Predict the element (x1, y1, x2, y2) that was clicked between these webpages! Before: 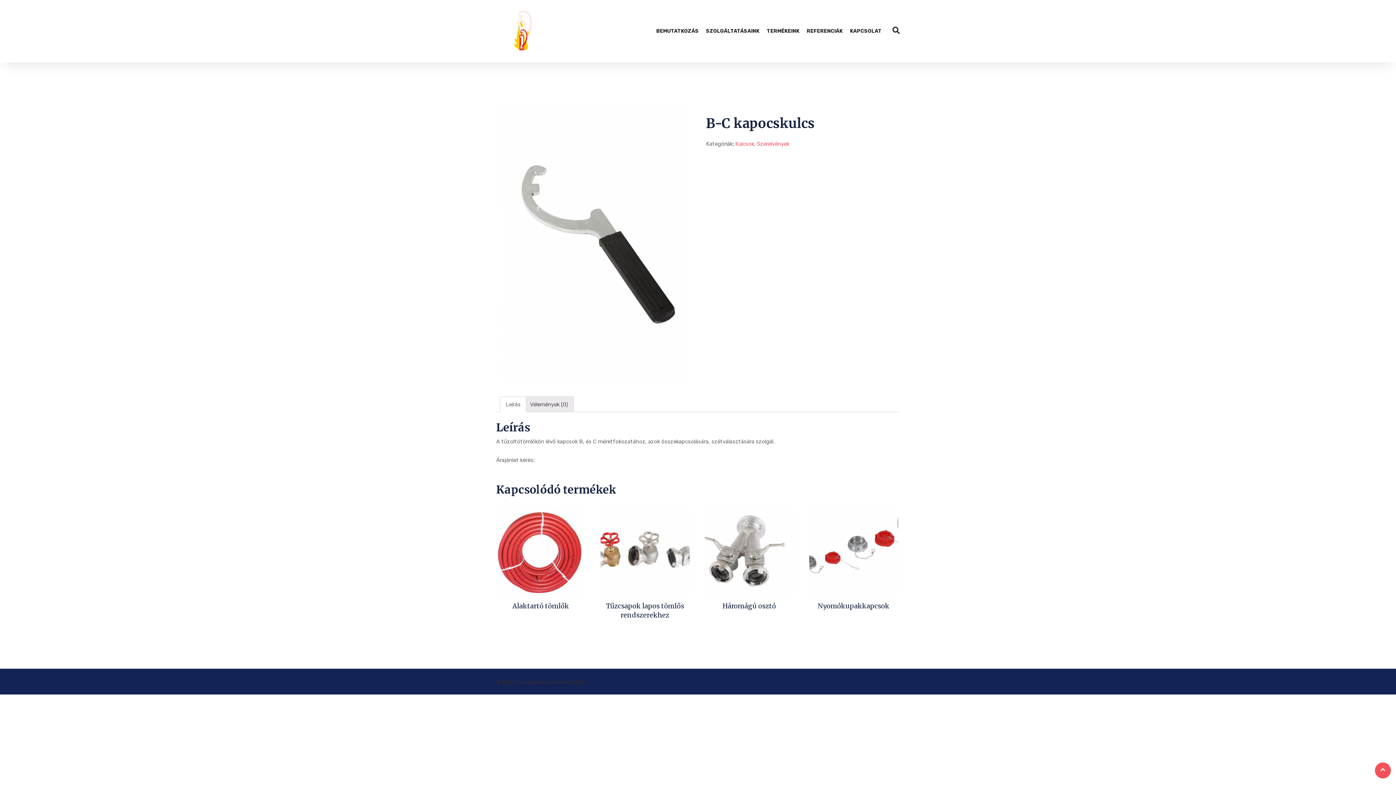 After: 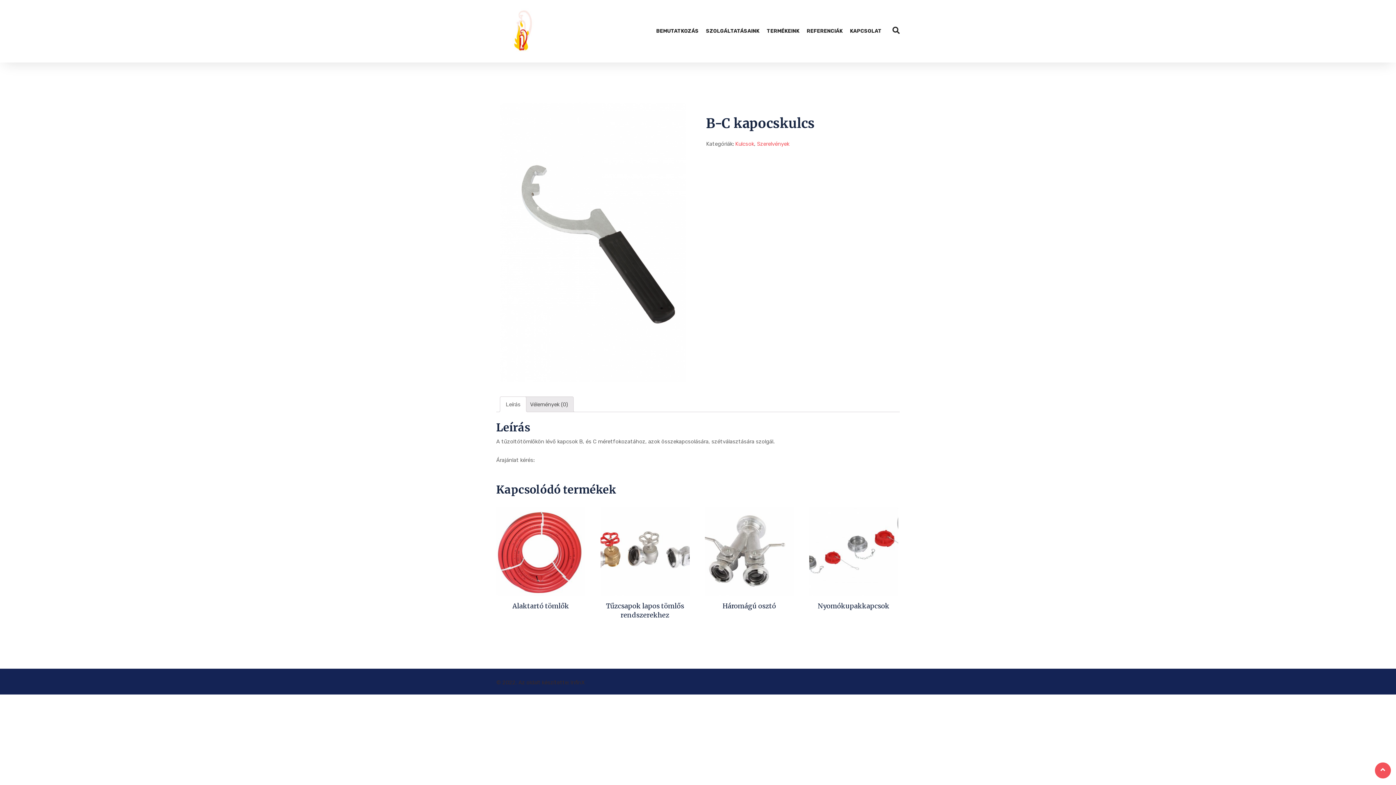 Action: bbox: (505, 397, 520, 412) label: Leírás